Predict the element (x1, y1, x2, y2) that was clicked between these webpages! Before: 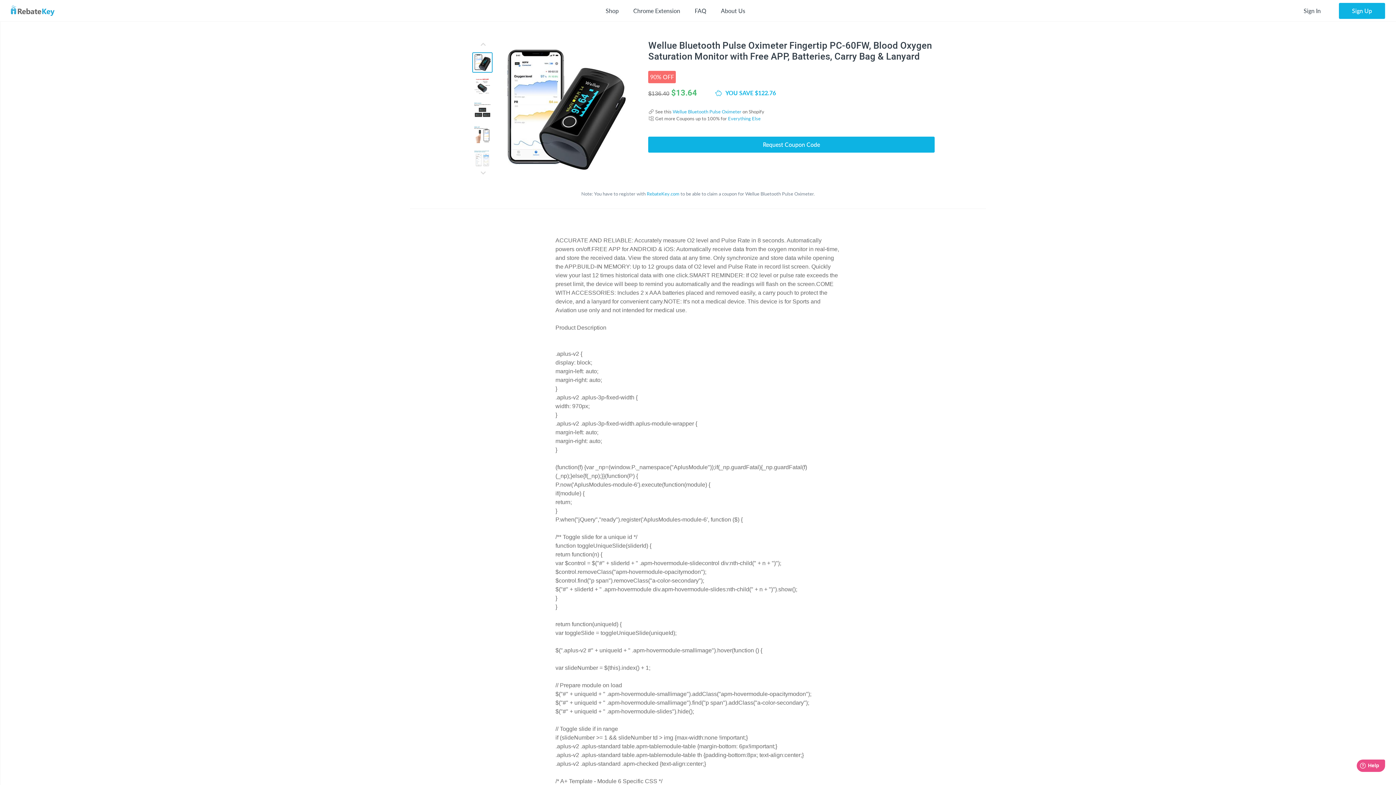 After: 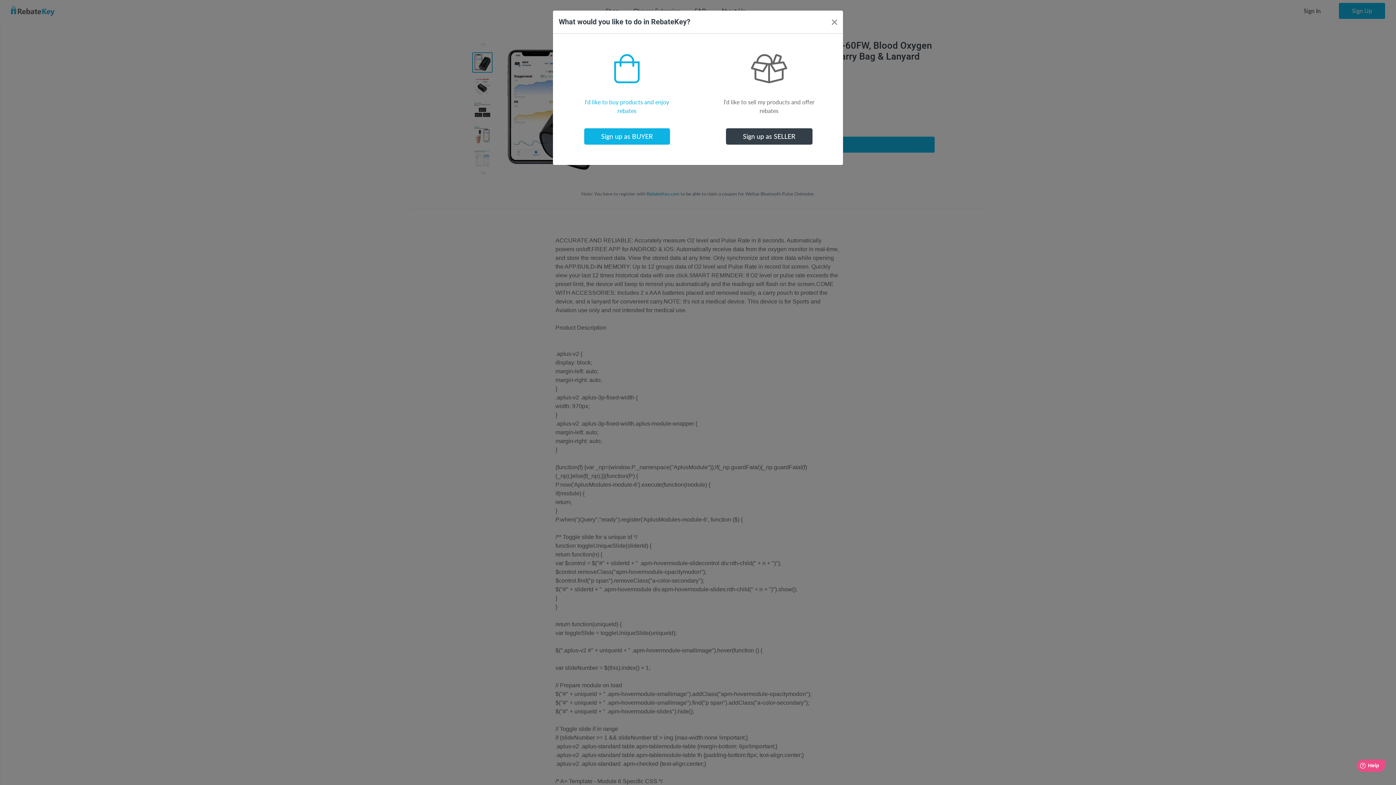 Action: label: Sign Up bbox: (1339, 2, 1385, 18)